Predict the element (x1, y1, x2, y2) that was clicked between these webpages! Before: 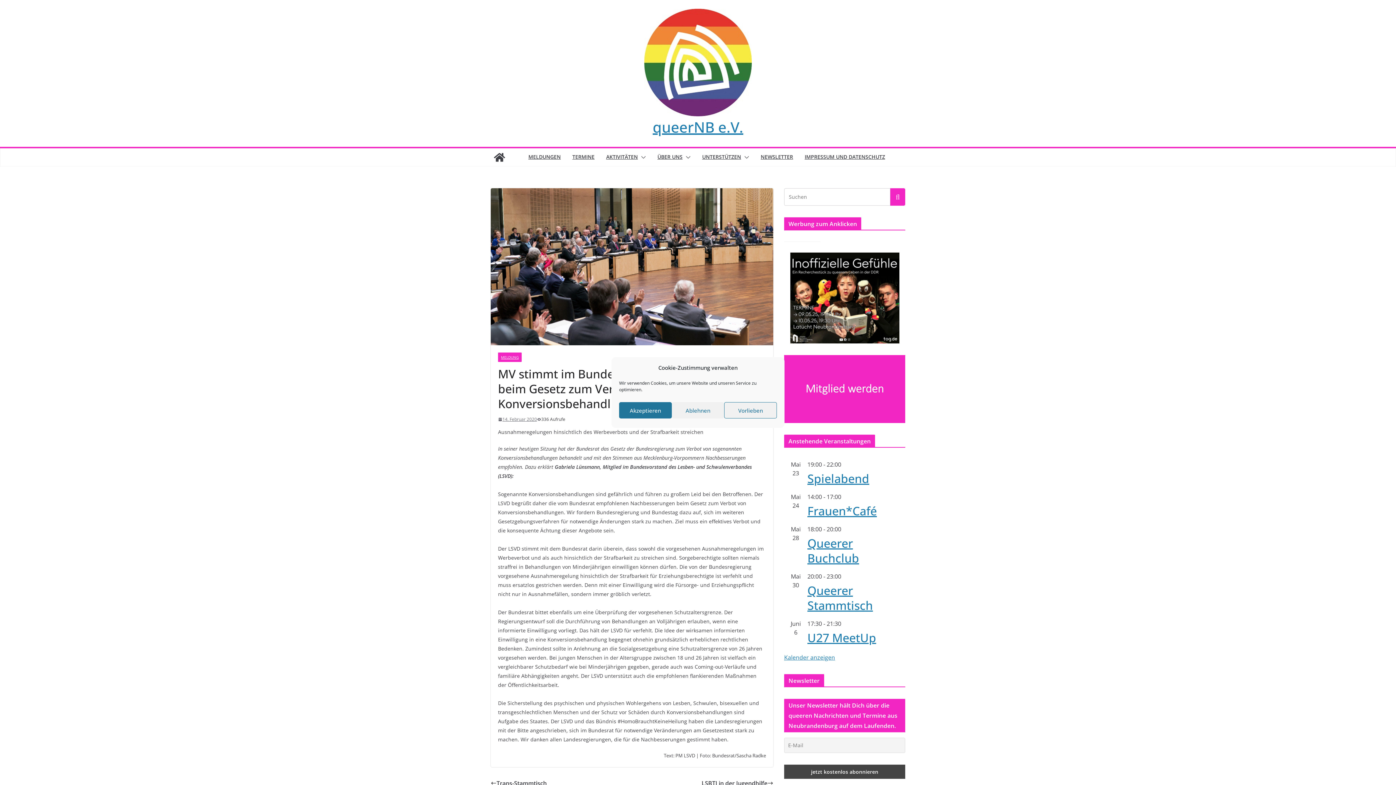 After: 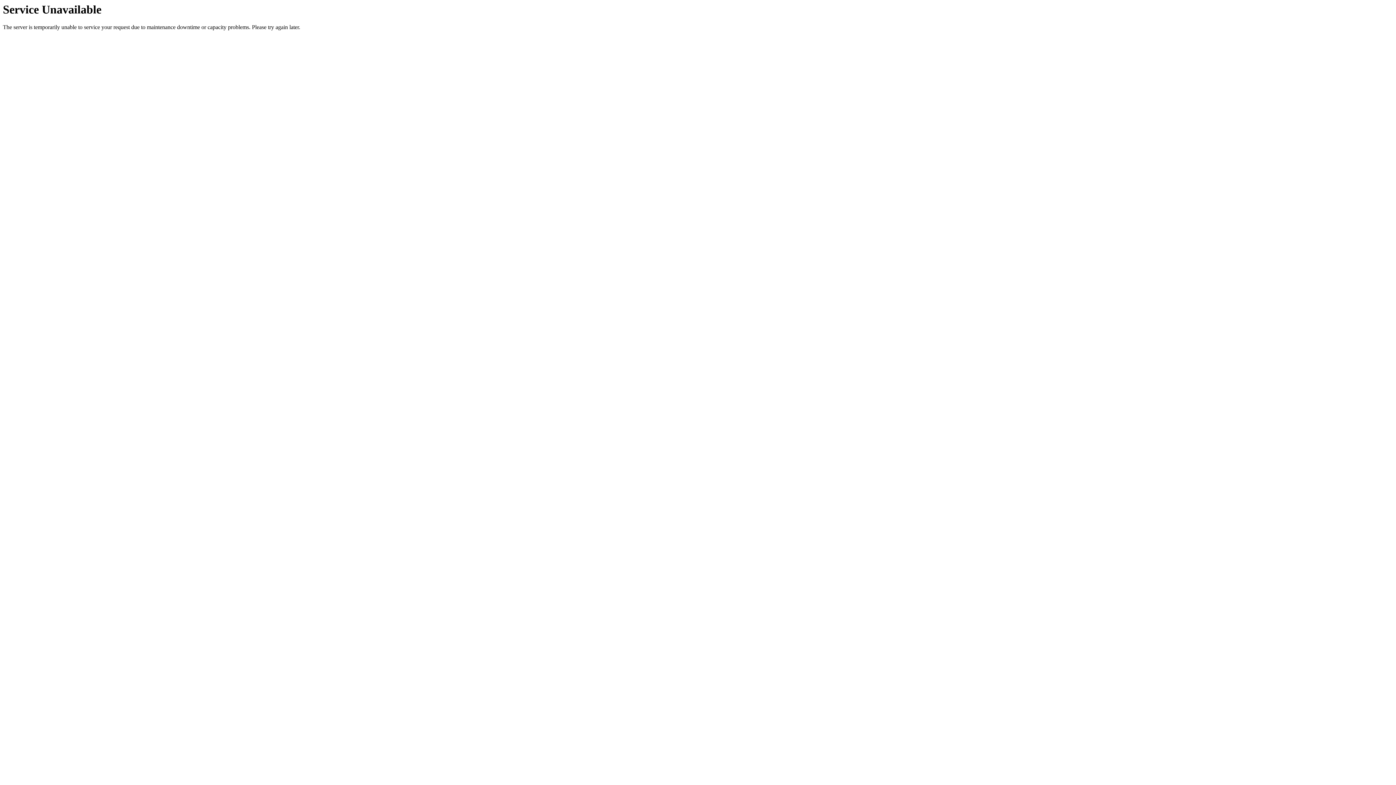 Action: label: Spielabend bbox: (807, 471, 869, 486)